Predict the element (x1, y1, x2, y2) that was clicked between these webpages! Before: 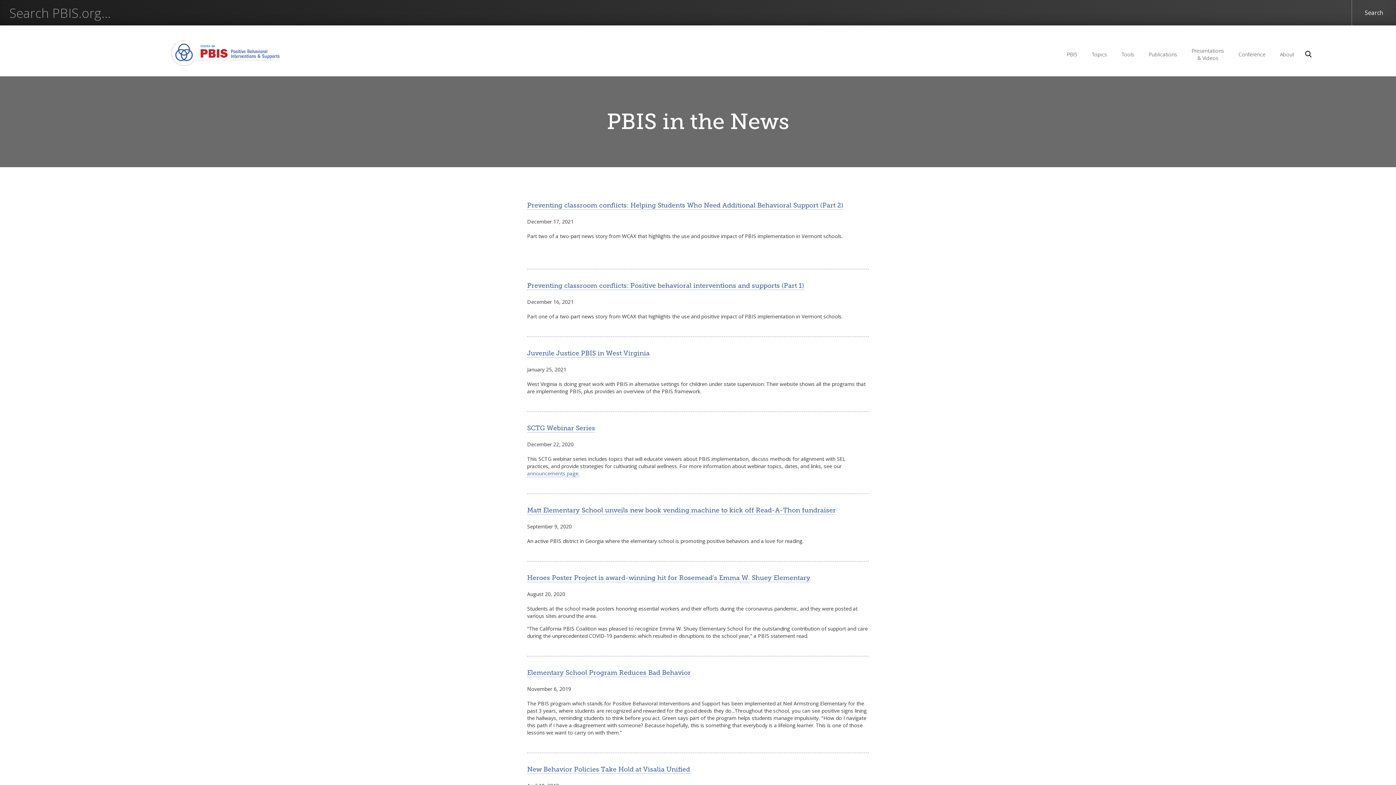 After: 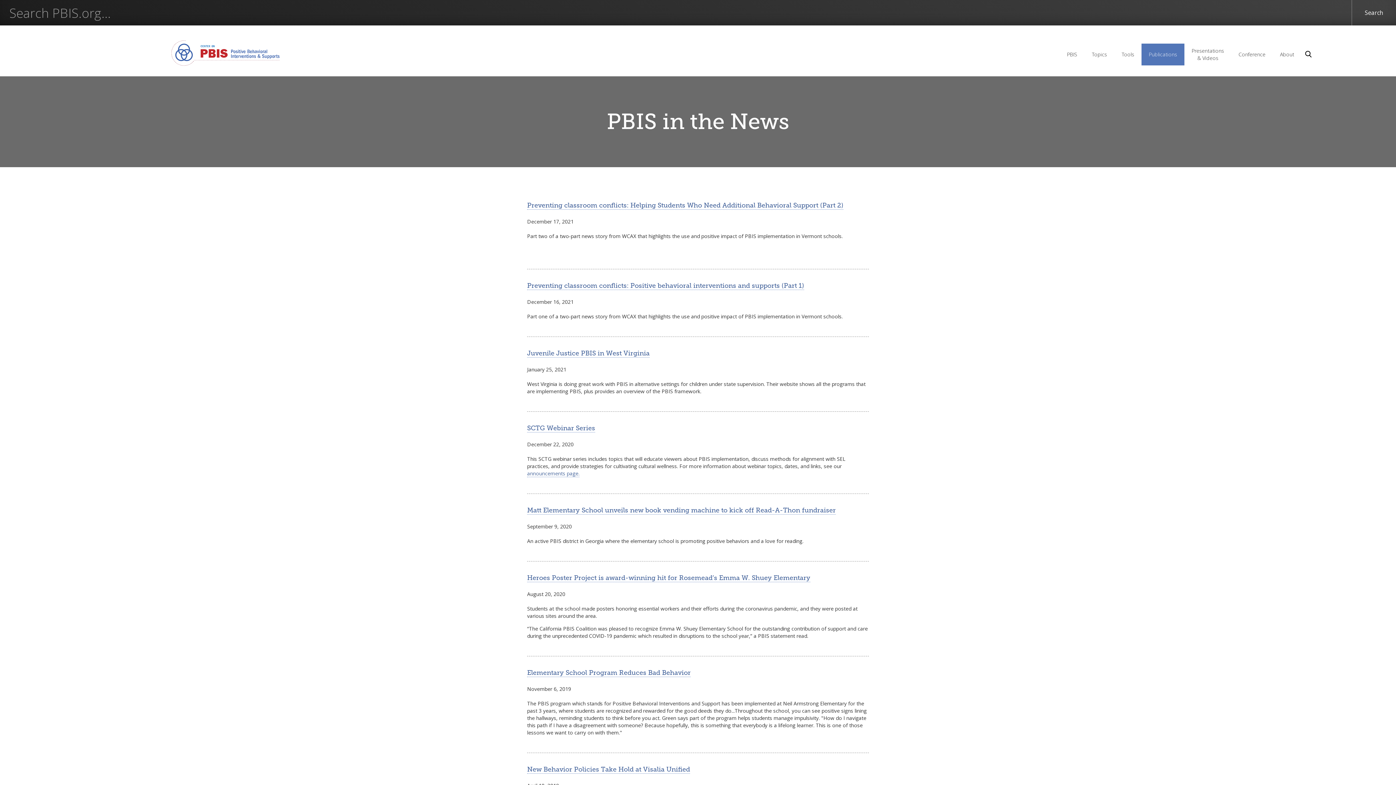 Action: bbox: (1141, 43, 1184, 65) label: Publications